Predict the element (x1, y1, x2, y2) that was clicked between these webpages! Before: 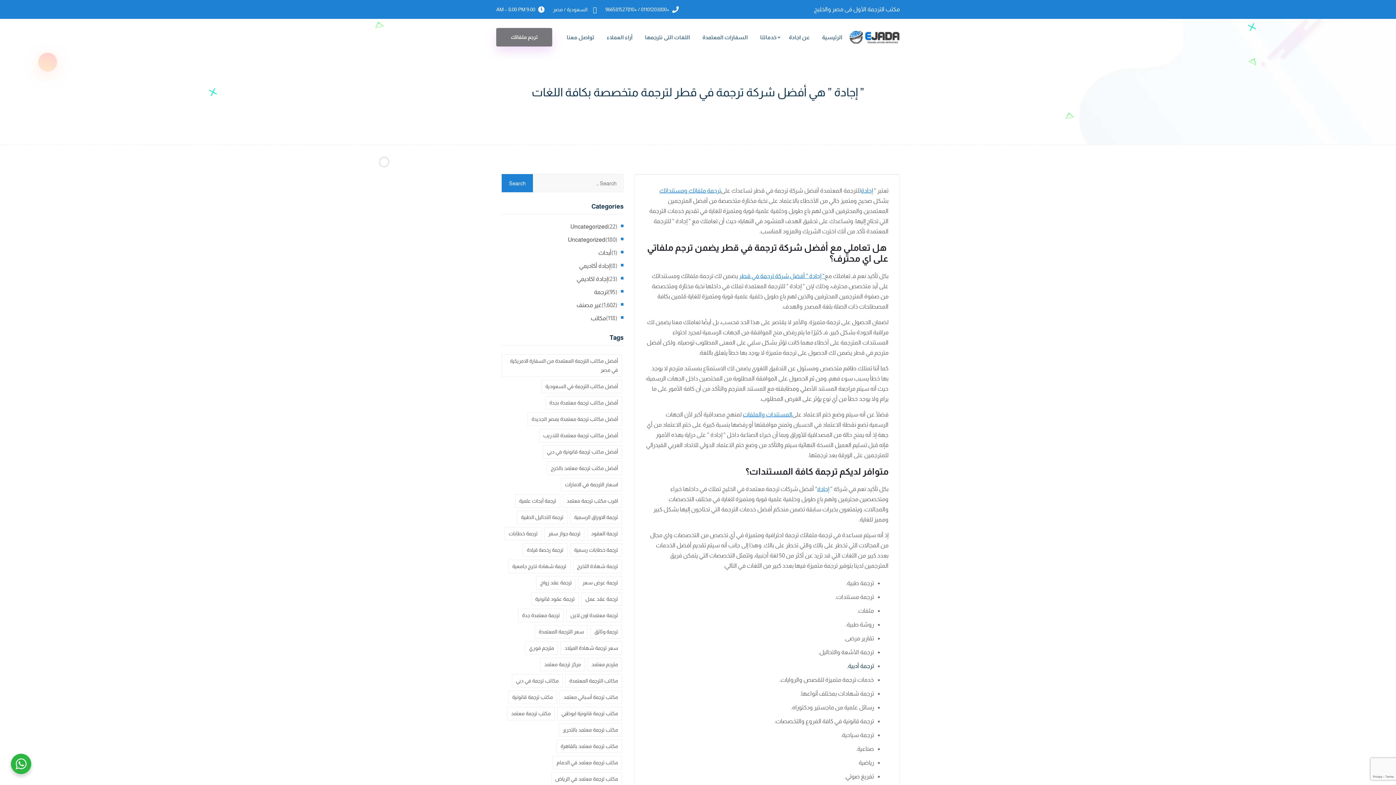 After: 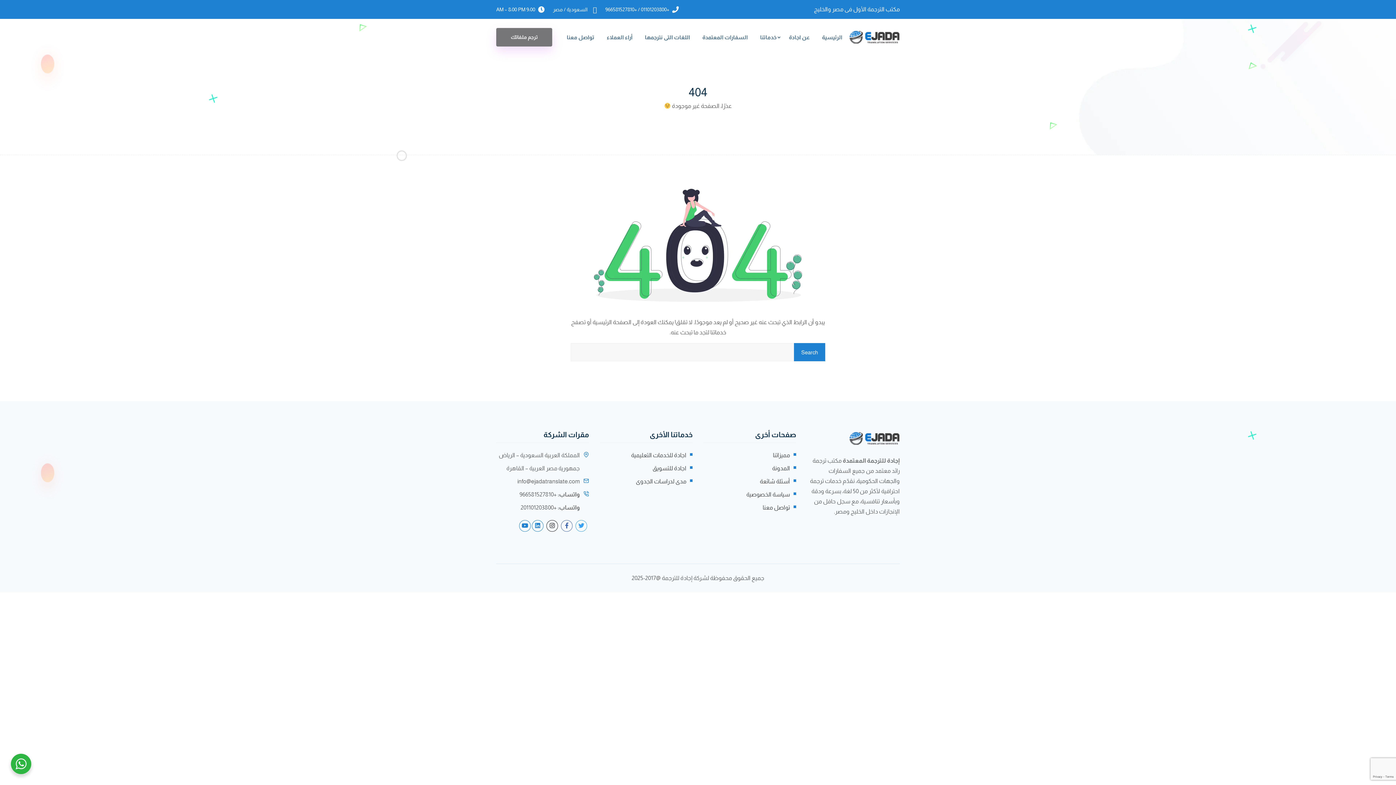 Action: label: المستندات والملفات bbox: (742, 409, 792, 420)